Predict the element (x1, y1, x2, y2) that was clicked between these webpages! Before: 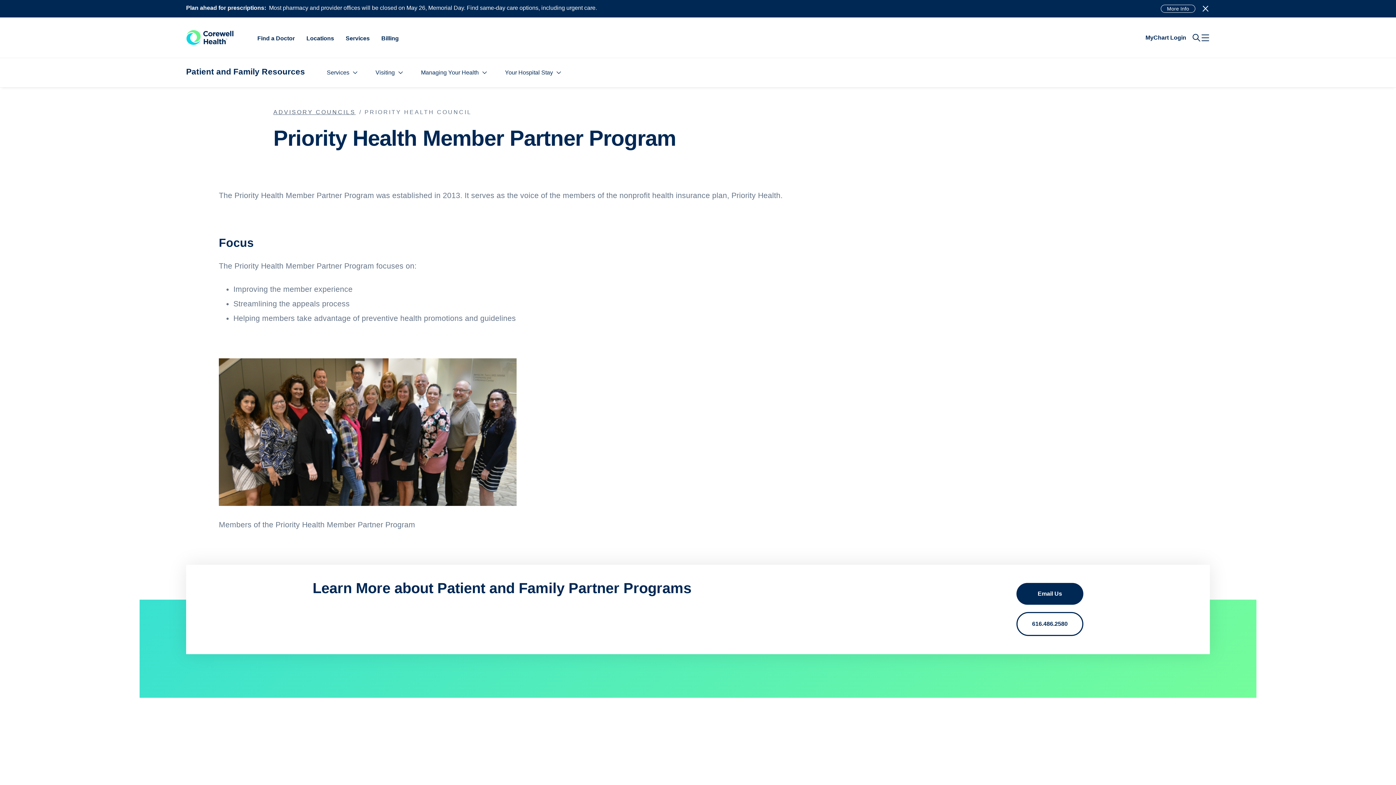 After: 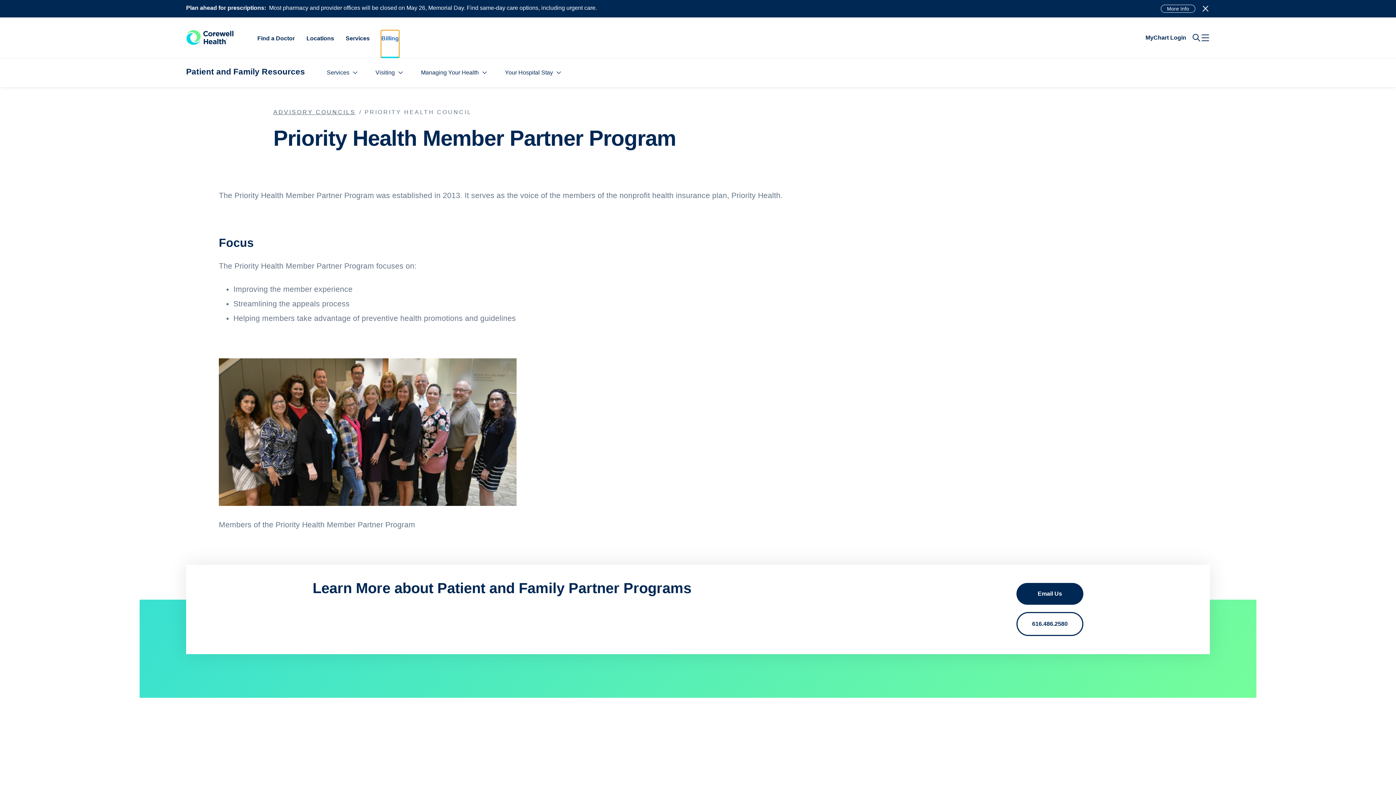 Action: label: Billing bbox: (381, 30, 398, 44)